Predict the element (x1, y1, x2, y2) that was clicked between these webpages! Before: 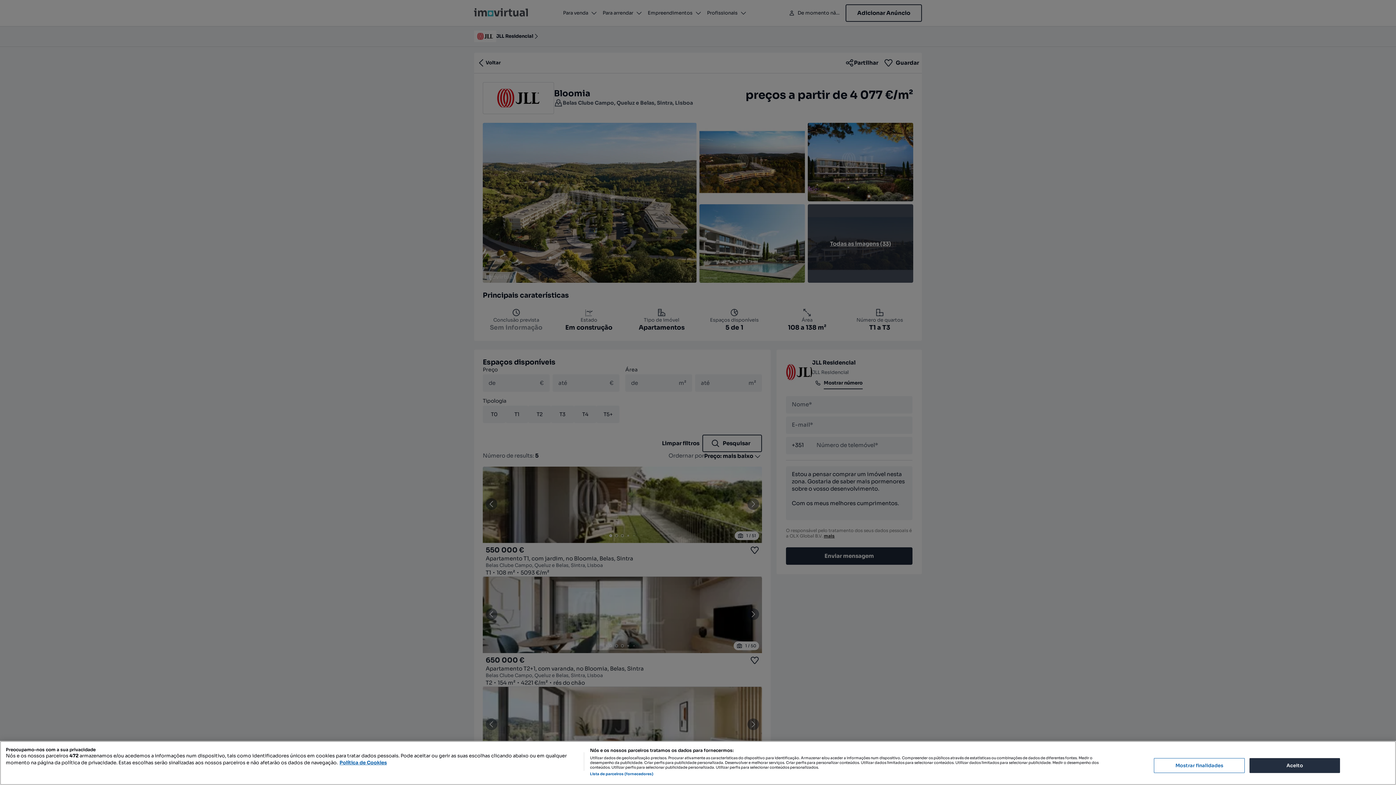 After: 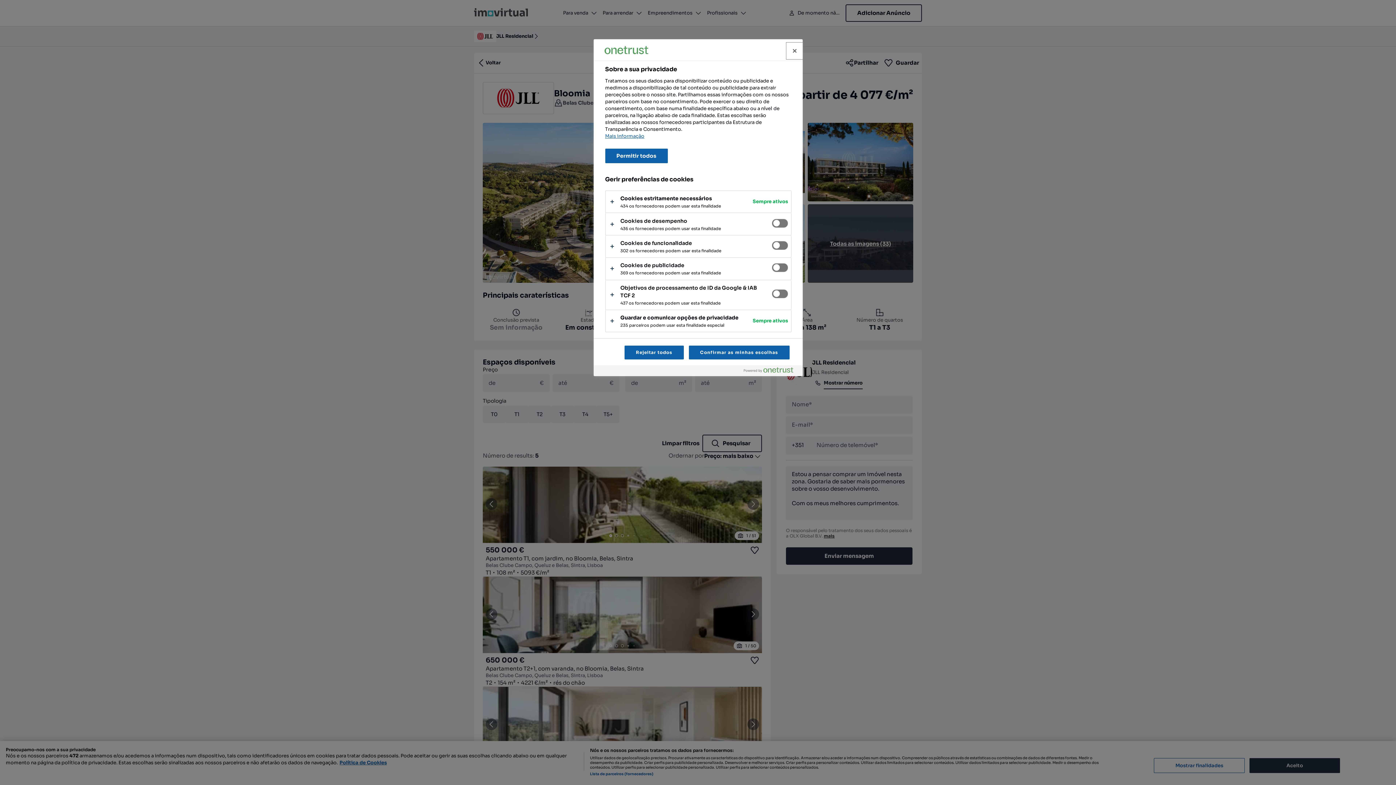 Action: label: Mostrar finalidades, Abre a caixa de diálogo do centro de preferências bbox: (1154, 758, 1245, 773)